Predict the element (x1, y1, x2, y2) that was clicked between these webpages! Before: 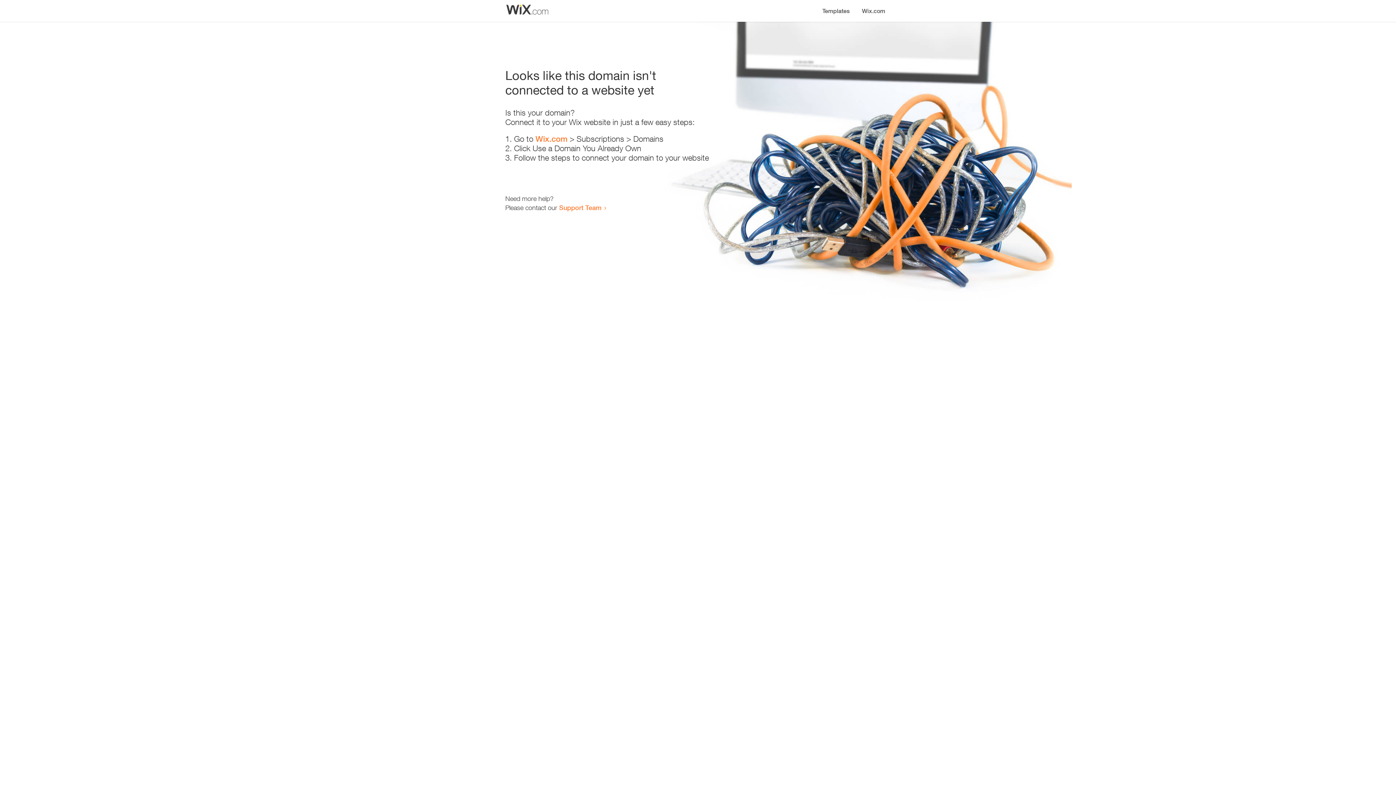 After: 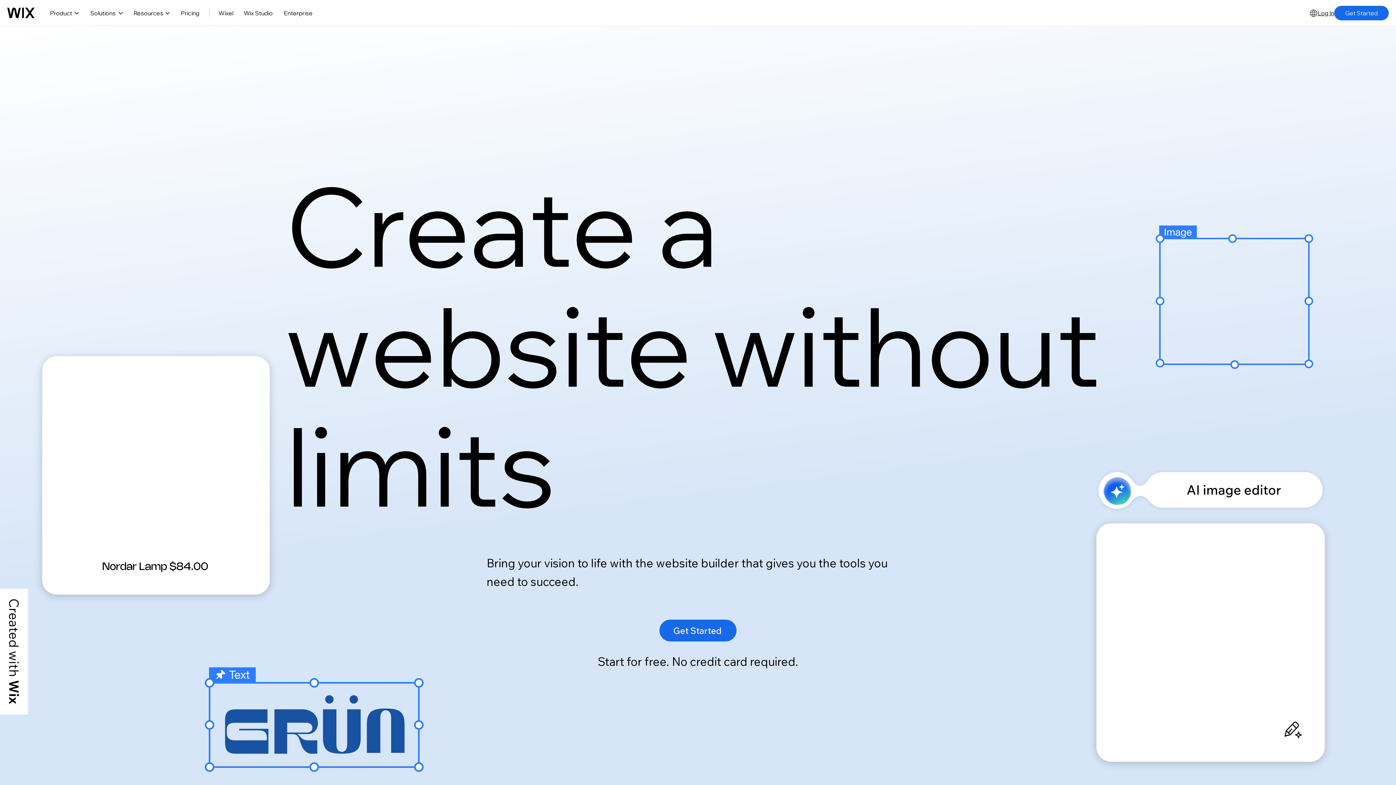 Action: bbox: (856, 0, 890, 14) label: Wix.com